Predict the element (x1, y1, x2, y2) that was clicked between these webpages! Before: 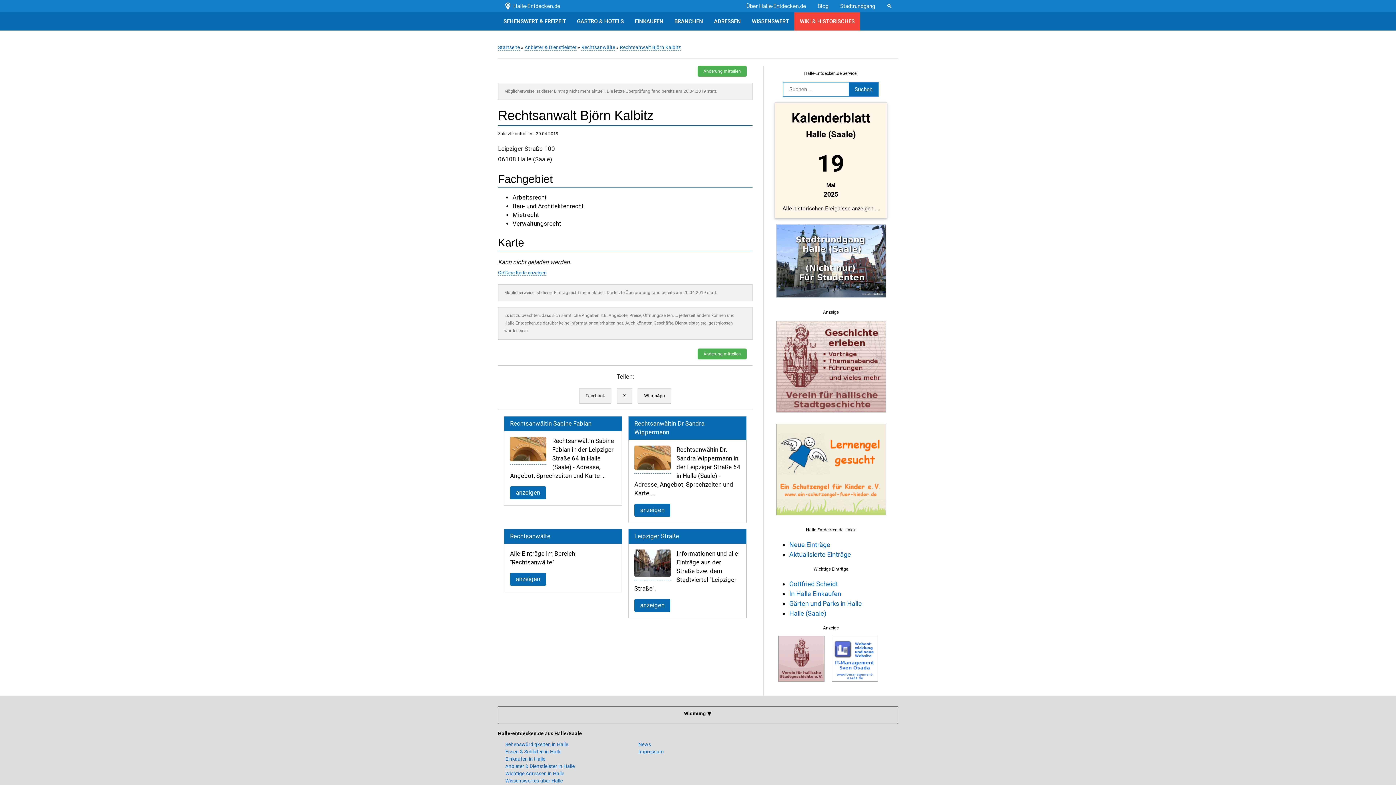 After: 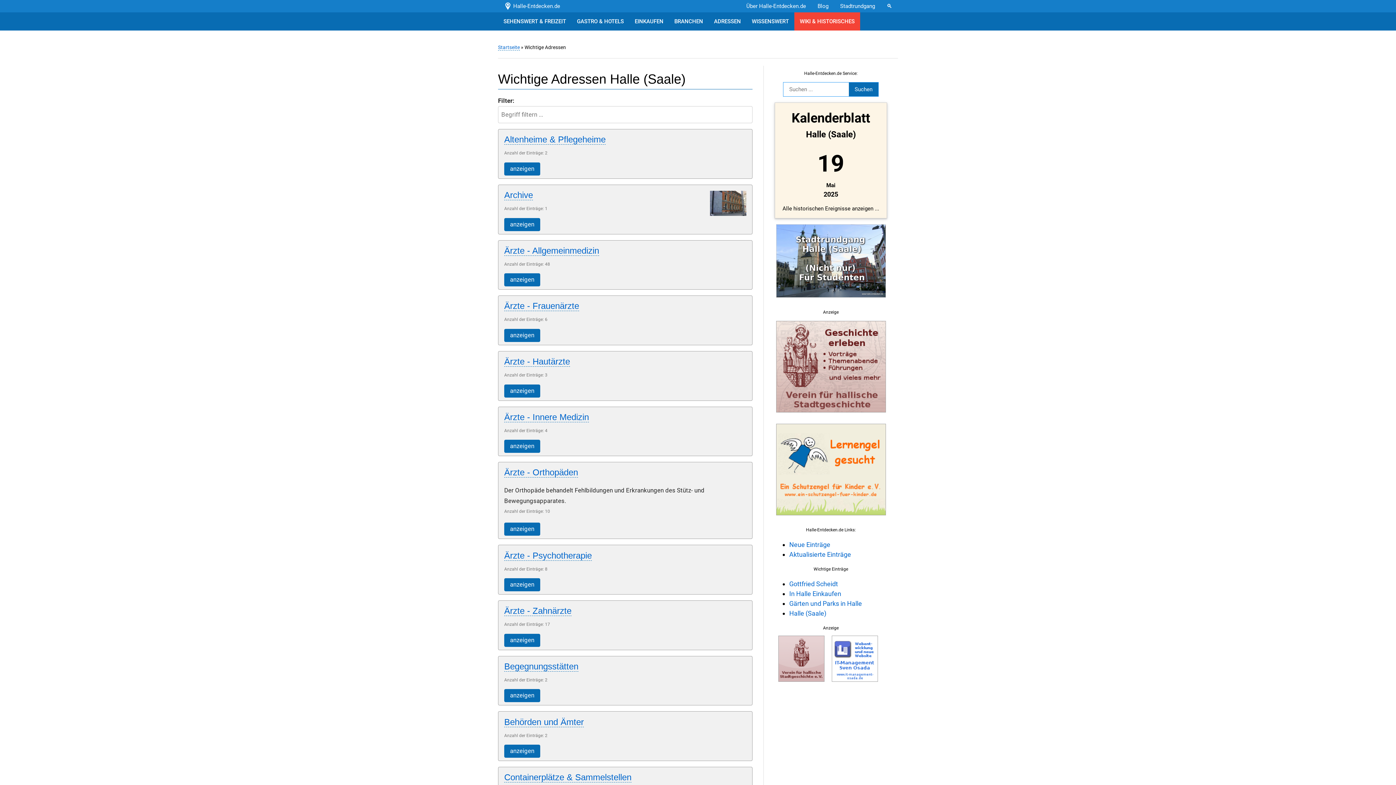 Action: label: Wichtige Adressen in Halle bbox: (505, 771, 564, 776)